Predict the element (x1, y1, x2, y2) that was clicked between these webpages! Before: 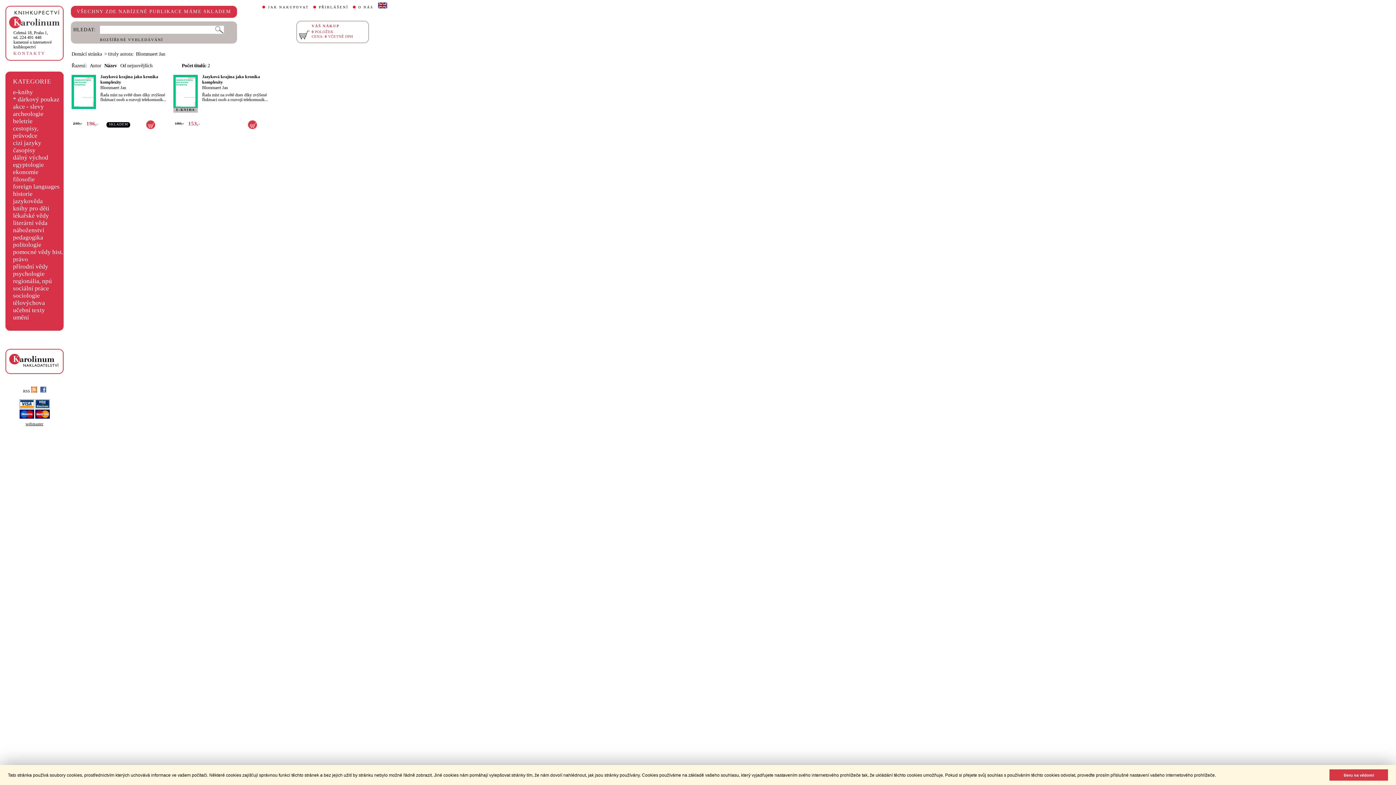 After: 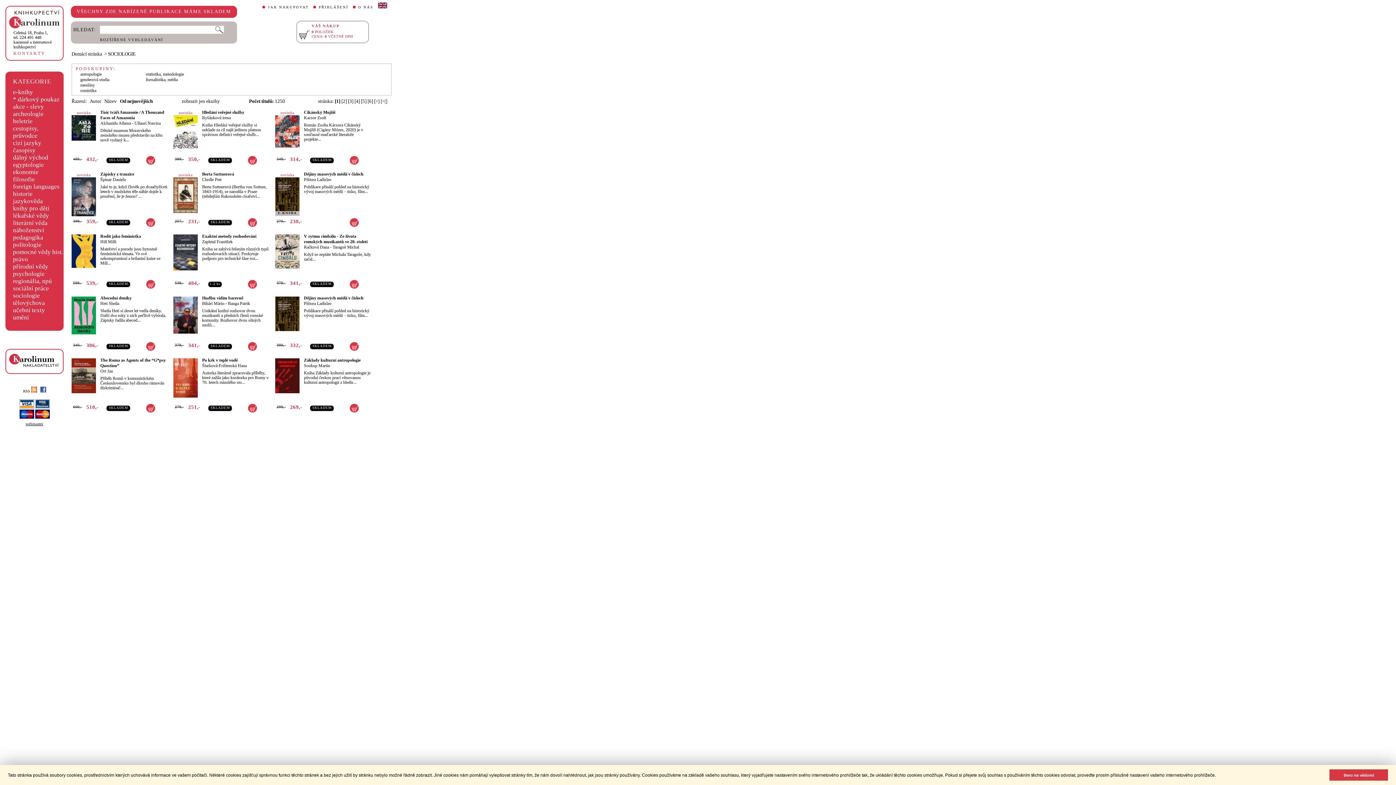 Action: label: sociologie bbox: (13, 292, 39, 299)